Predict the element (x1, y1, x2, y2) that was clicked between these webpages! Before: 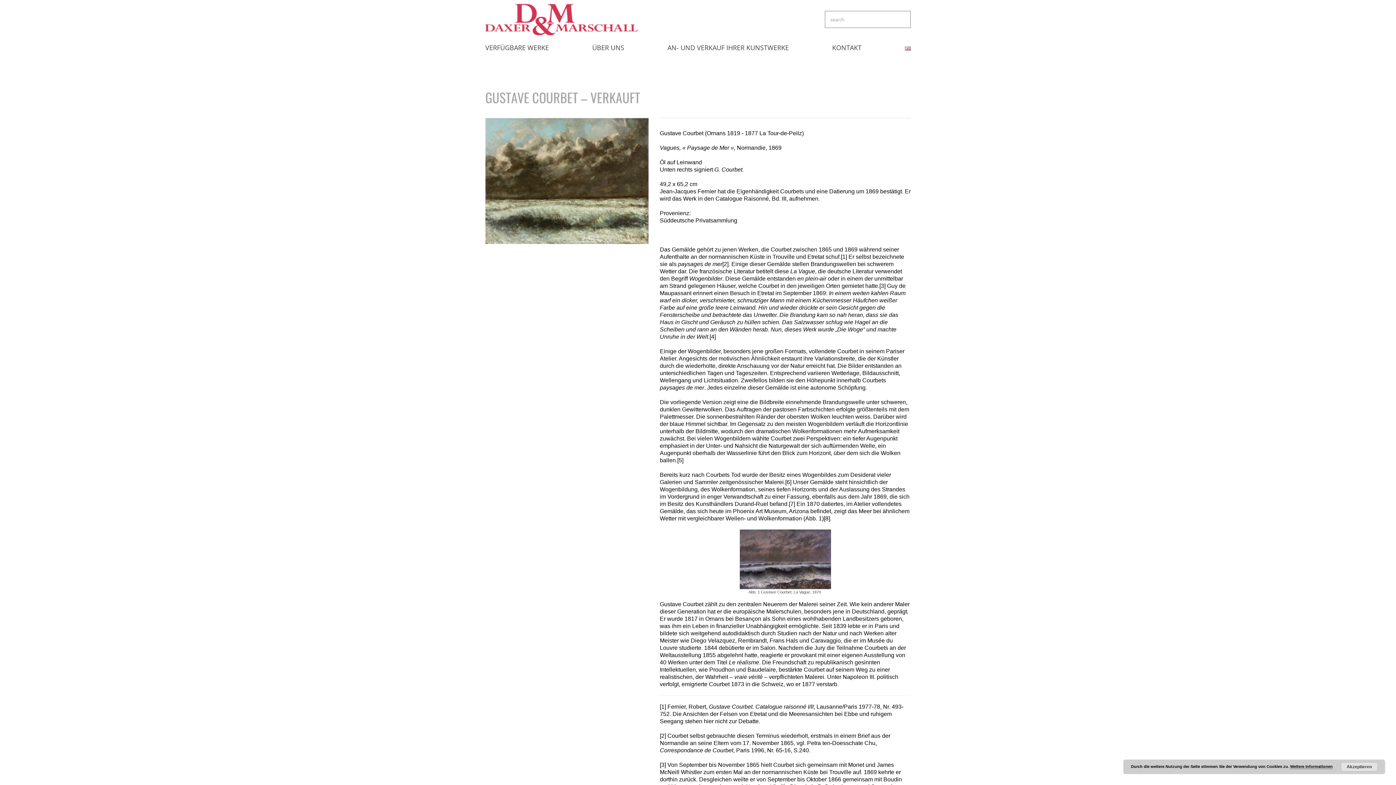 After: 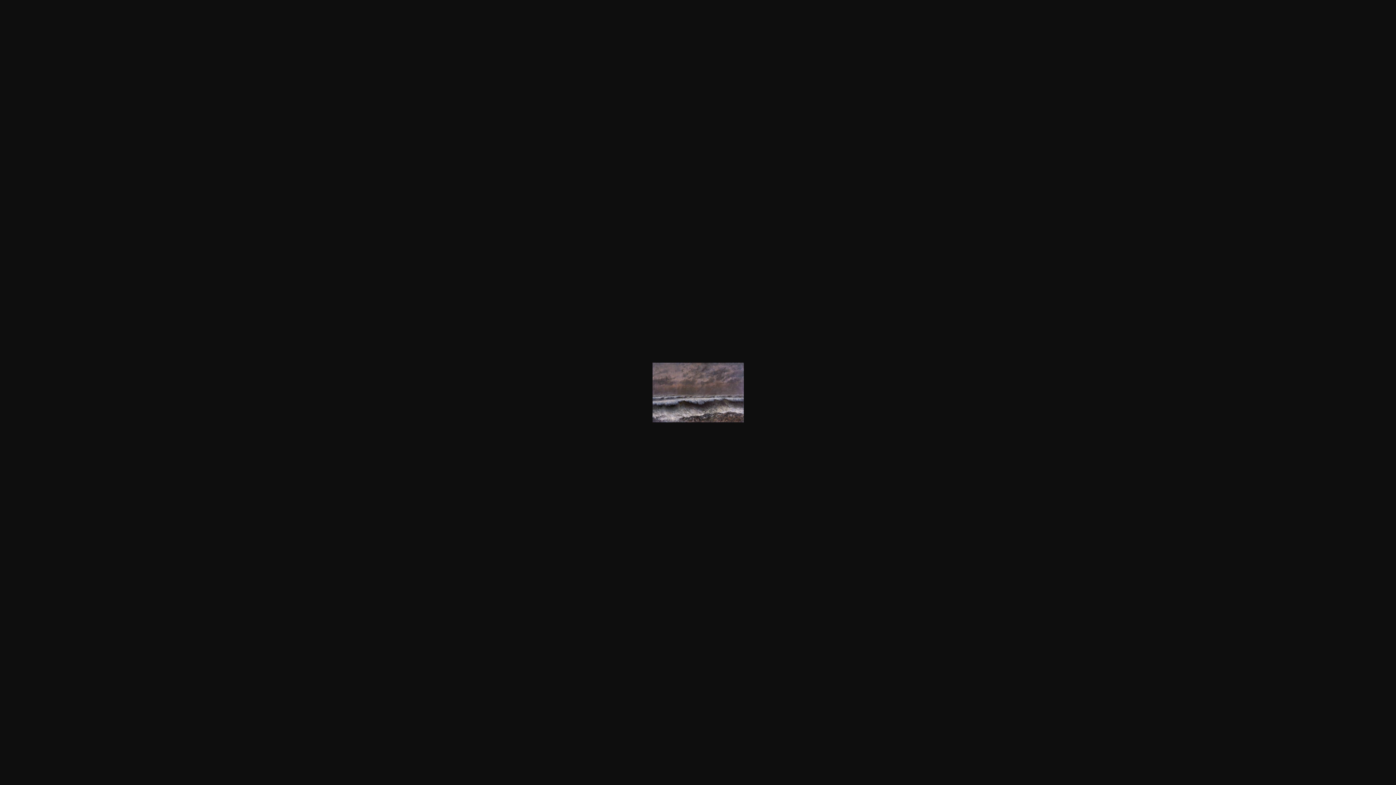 Action: bbox: (739, 556, 831, 562)